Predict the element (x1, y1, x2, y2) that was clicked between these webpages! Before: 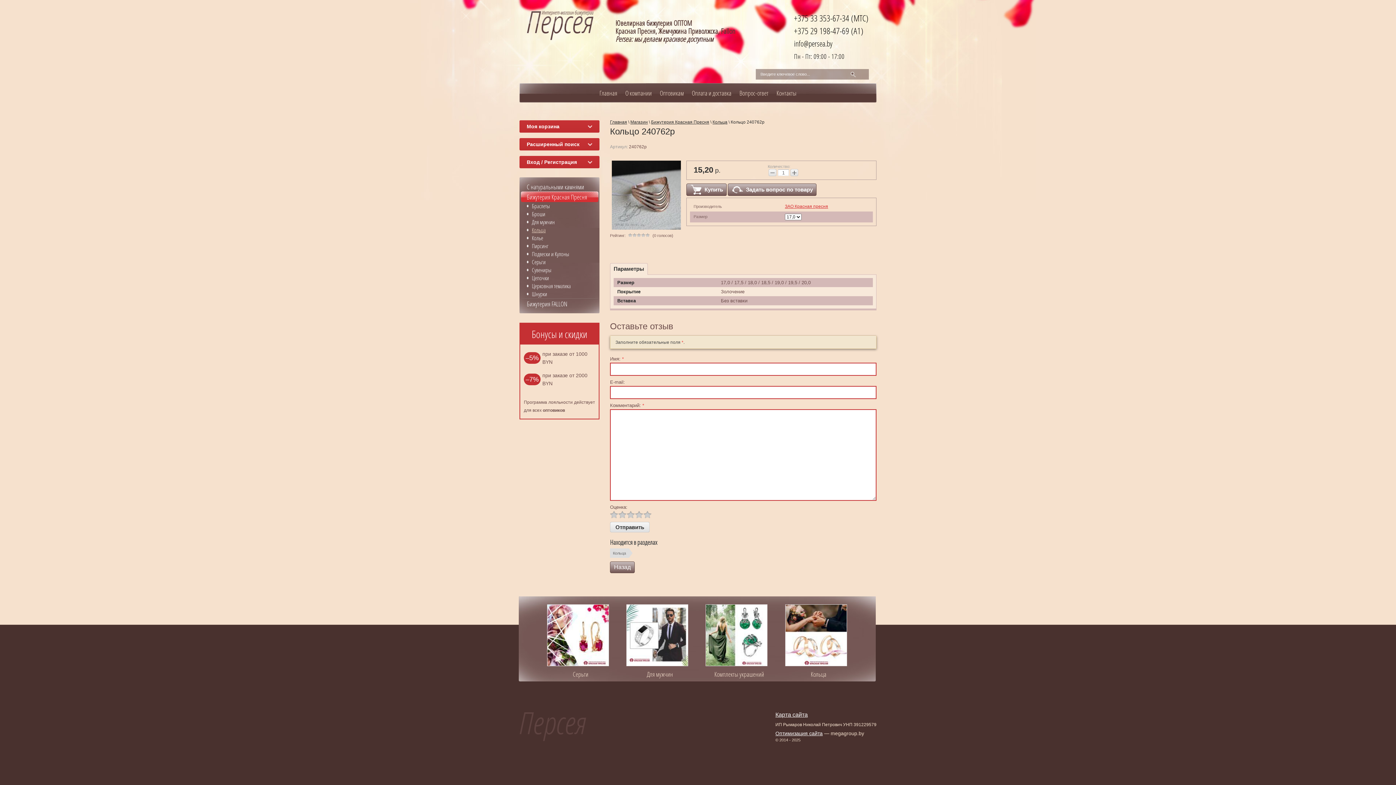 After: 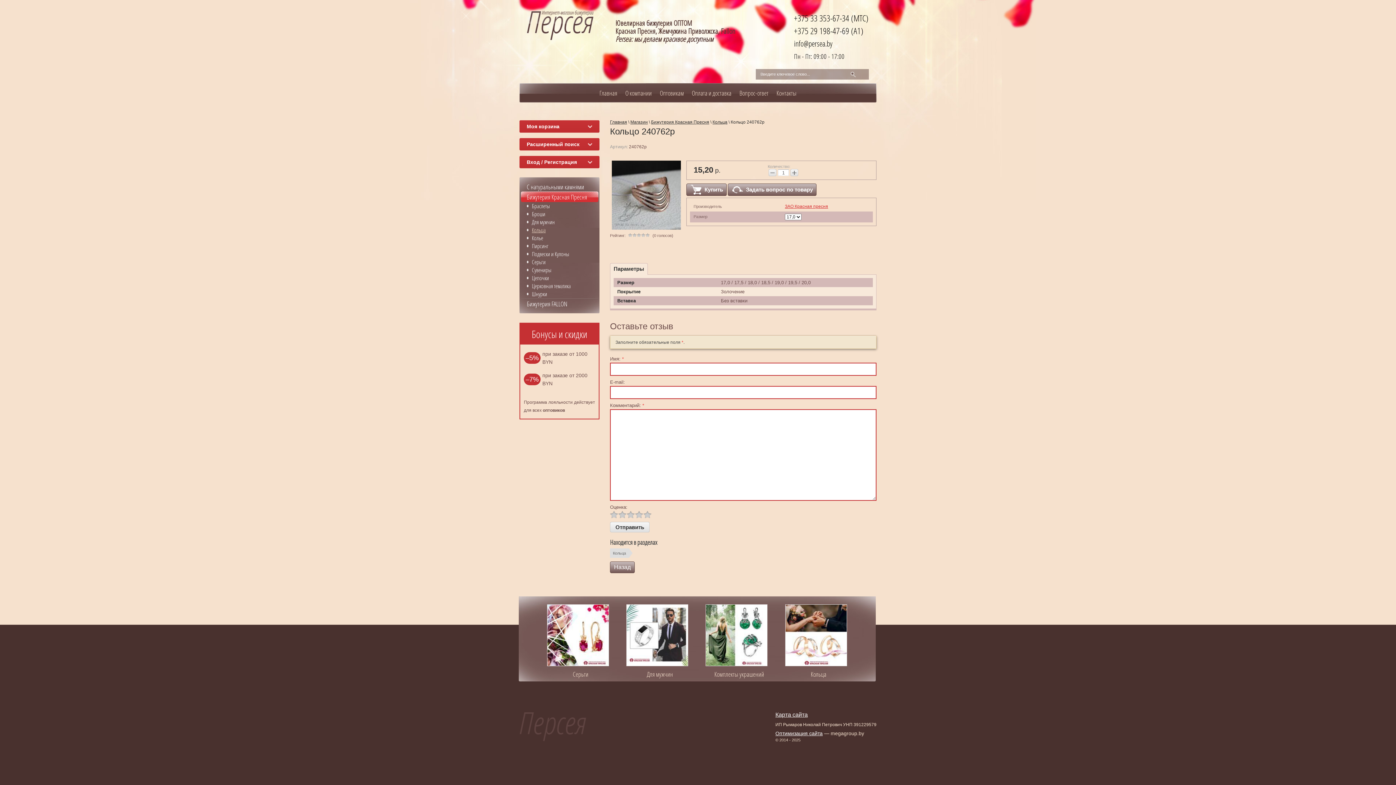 Action: bbox: (610, 263, 647, 274) label: Параметры